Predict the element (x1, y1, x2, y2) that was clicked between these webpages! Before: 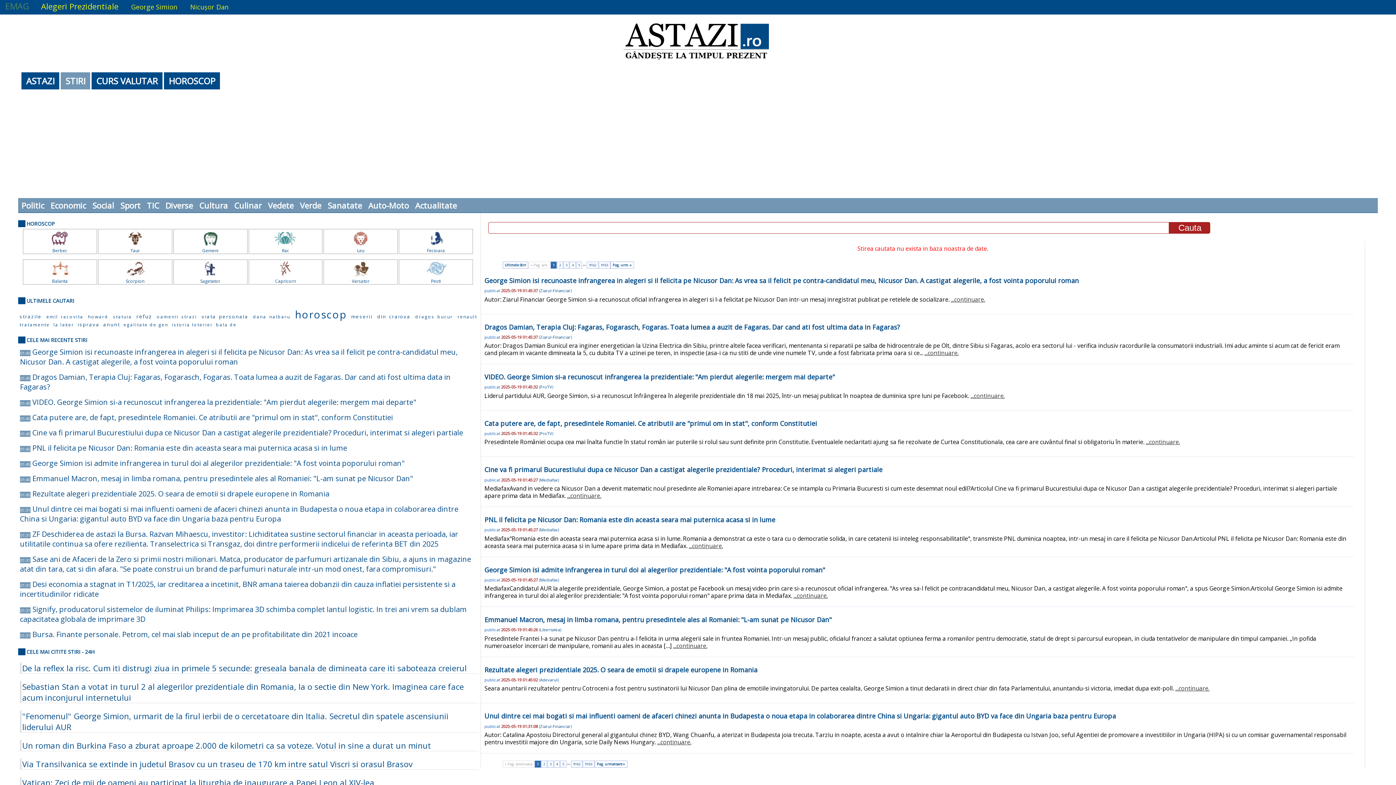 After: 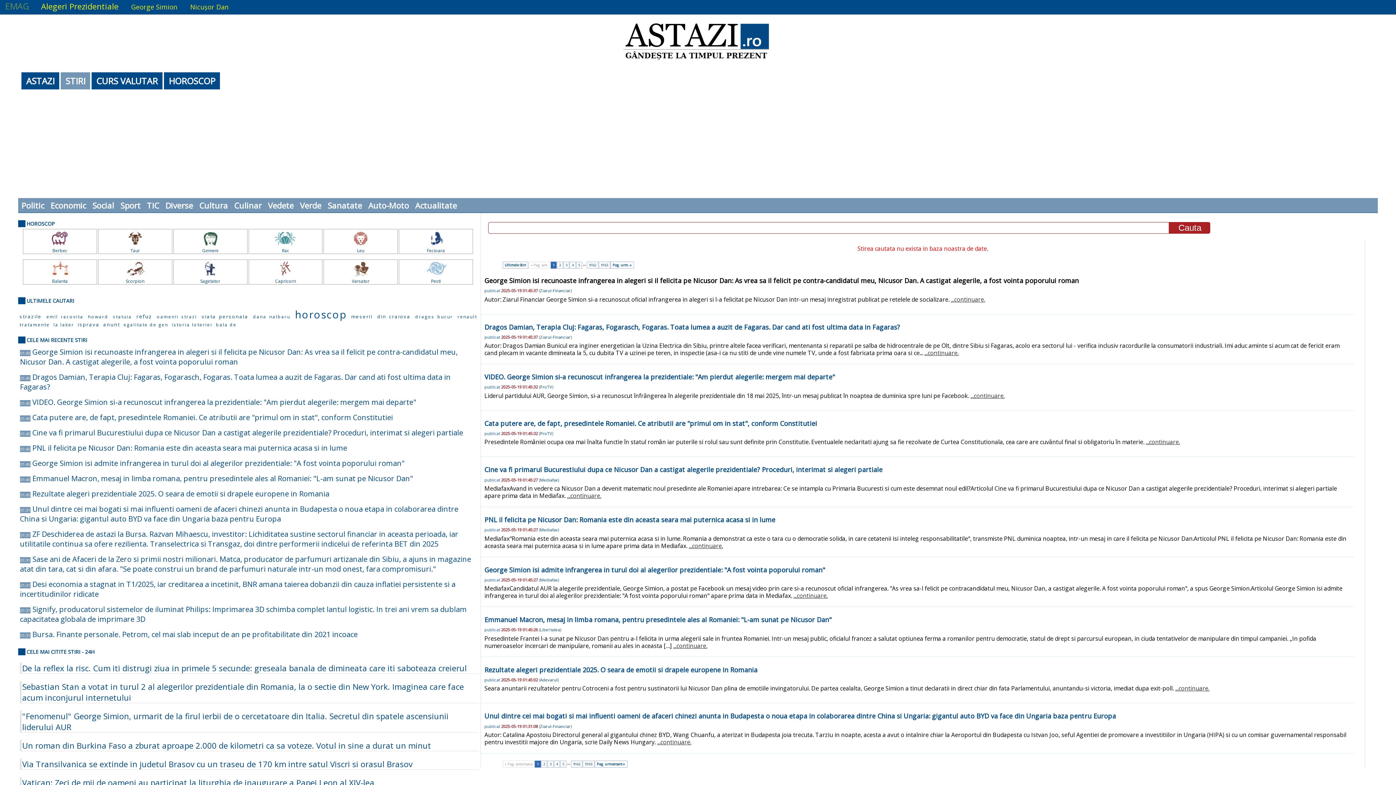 Action: label: George Simion isi recunoaste infrangerea in alegeri si il felicita pe Nicusor Dan: As vrea sa il felicit pe contra-candidatul meu, Nicusor Dan. A castigat alegerile, a fost vointa poporului roman bbox: (484, 276, 1079, 285)